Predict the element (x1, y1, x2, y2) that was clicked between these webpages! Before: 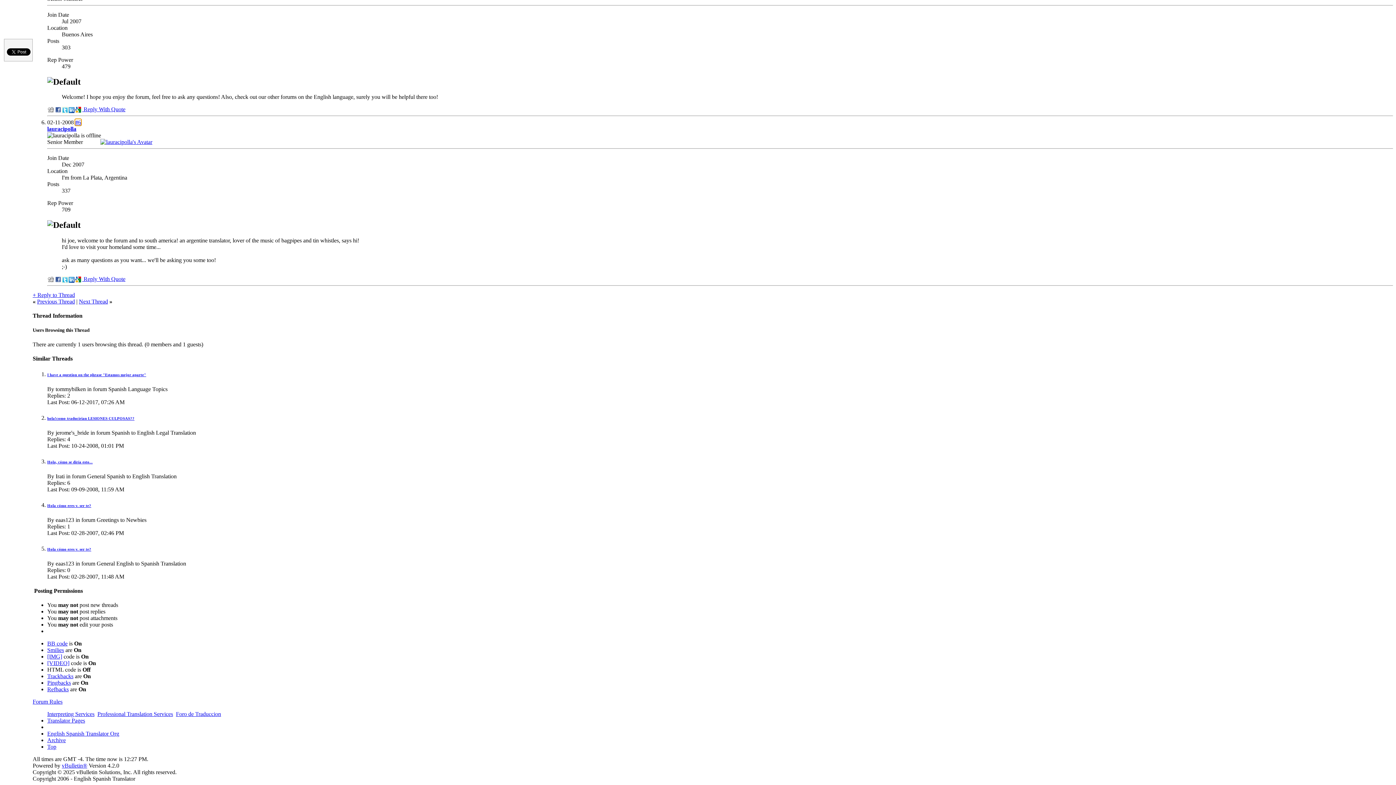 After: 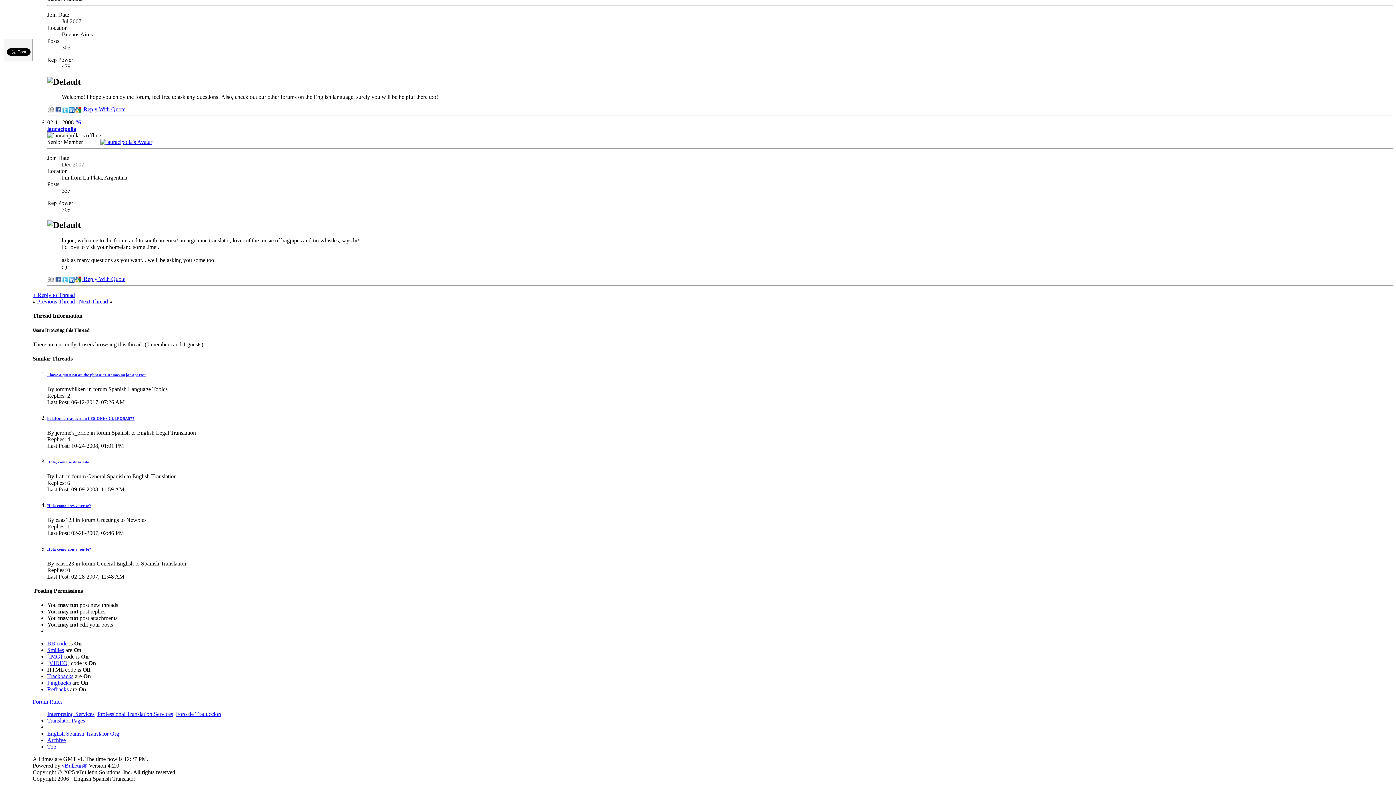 Action: bbox: (47, 647, 64, 653) label: Smilies